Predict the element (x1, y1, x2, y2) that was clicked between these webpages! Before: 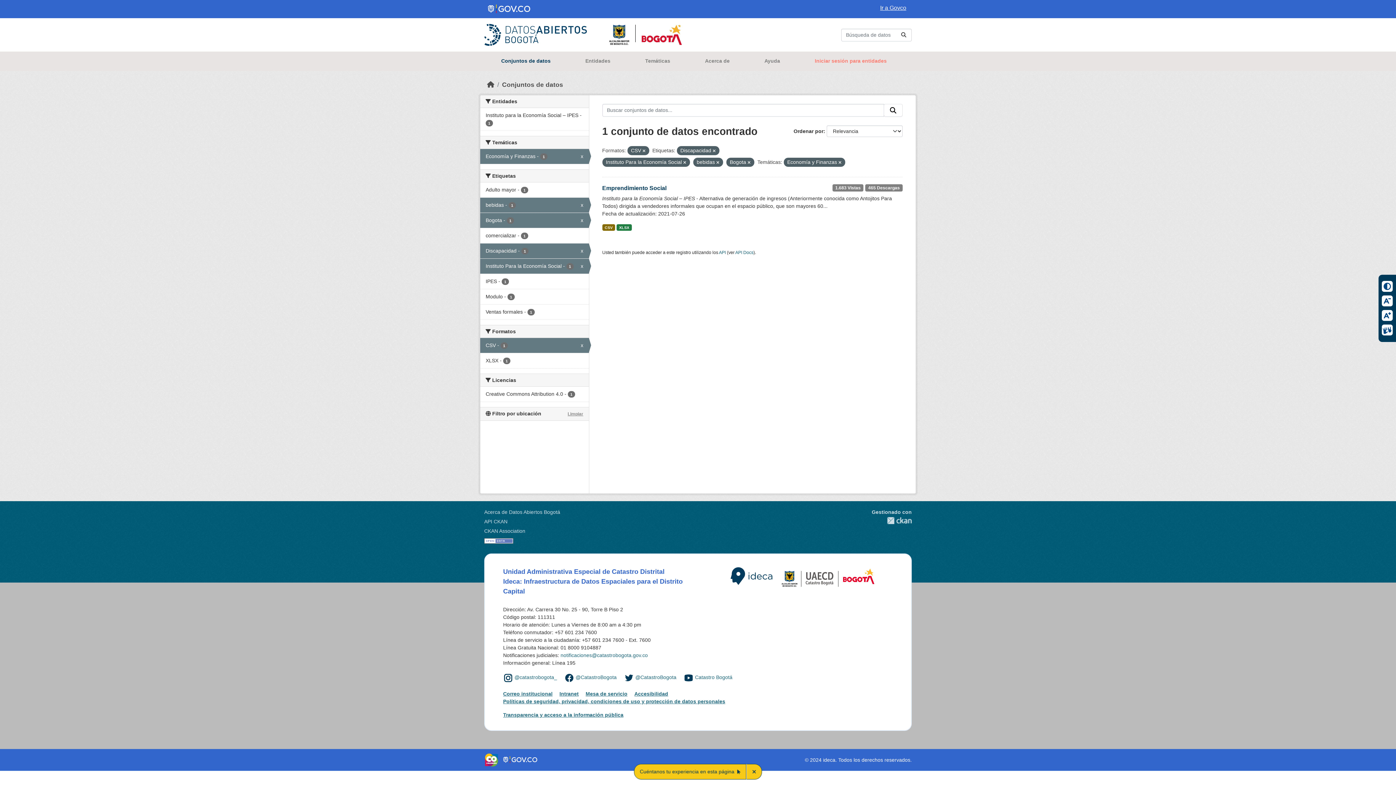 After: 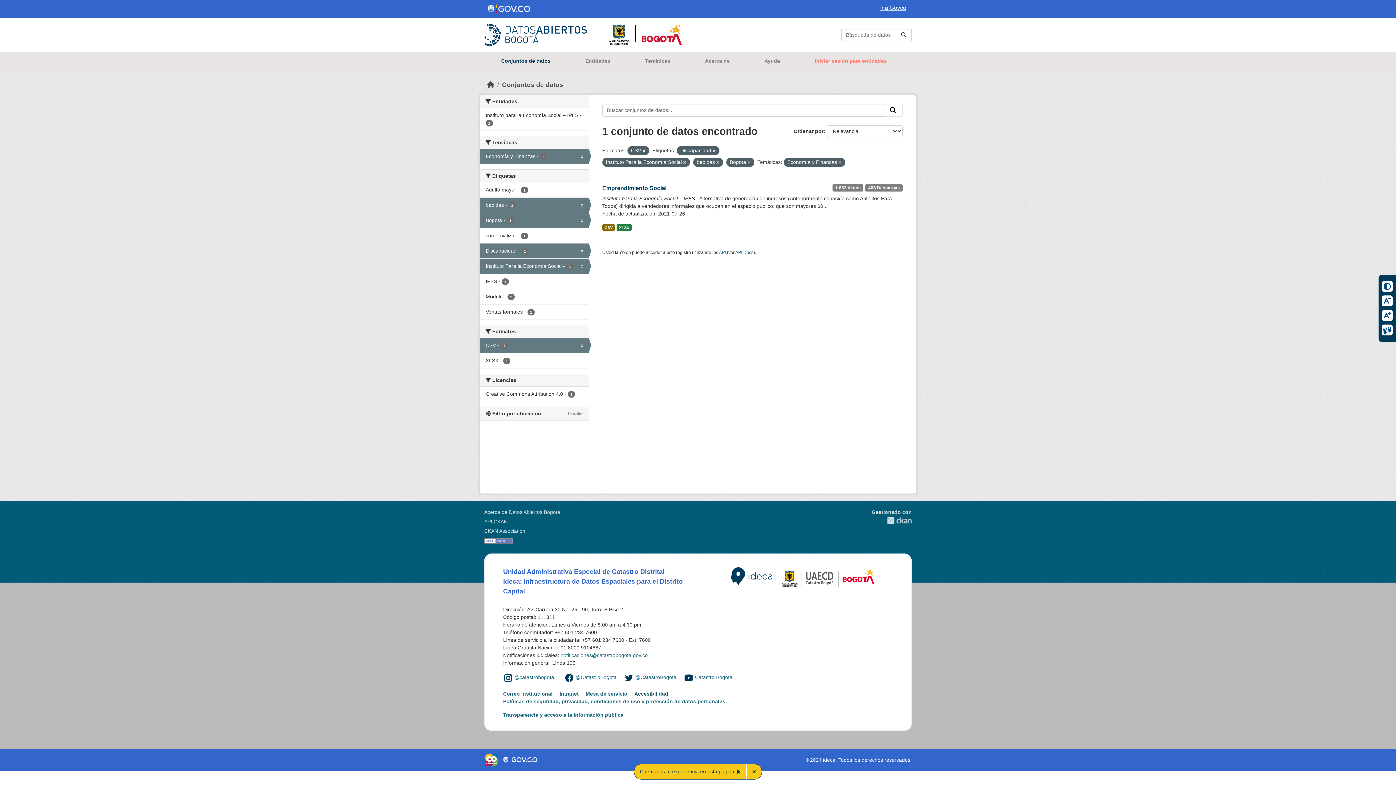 Action: bbox: (634, 691, 673, 697) label: Accesibilidad